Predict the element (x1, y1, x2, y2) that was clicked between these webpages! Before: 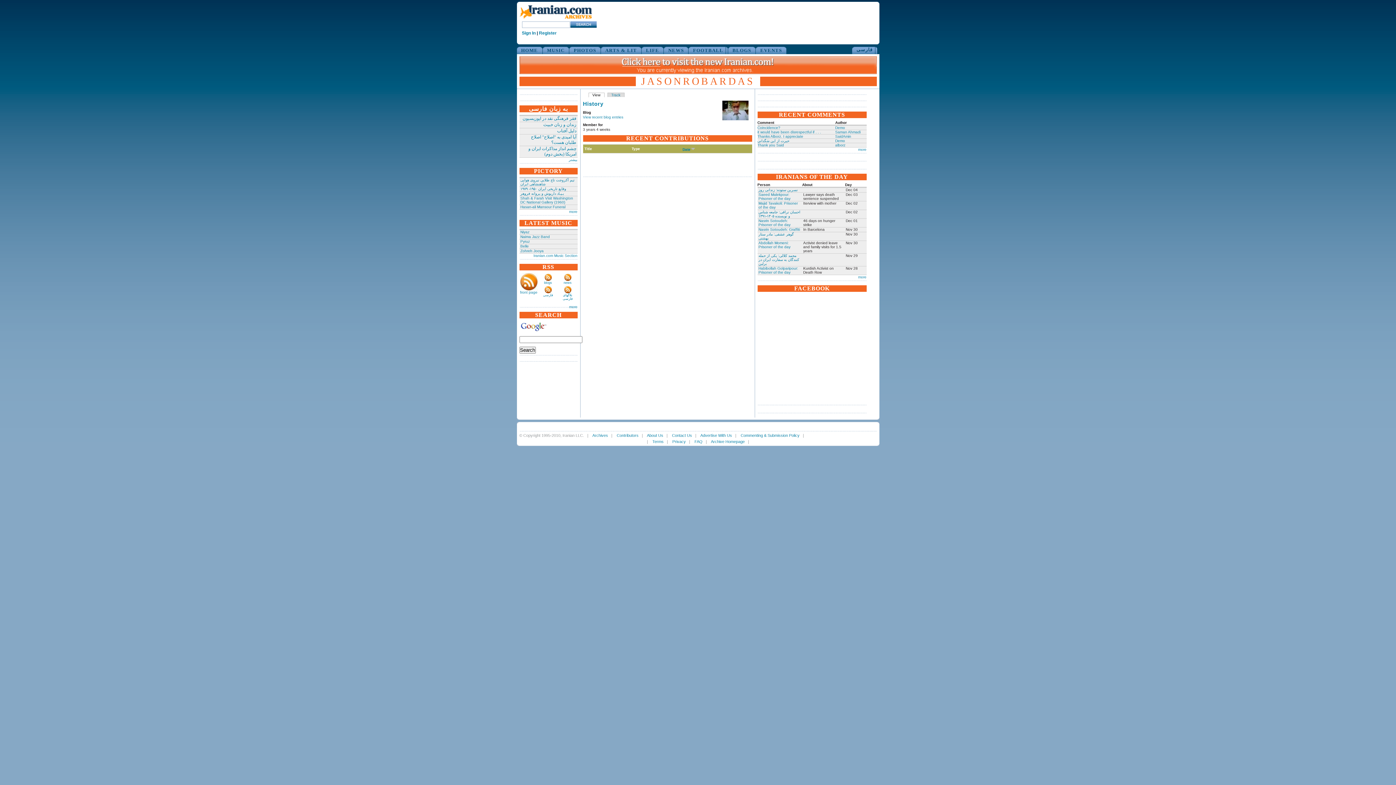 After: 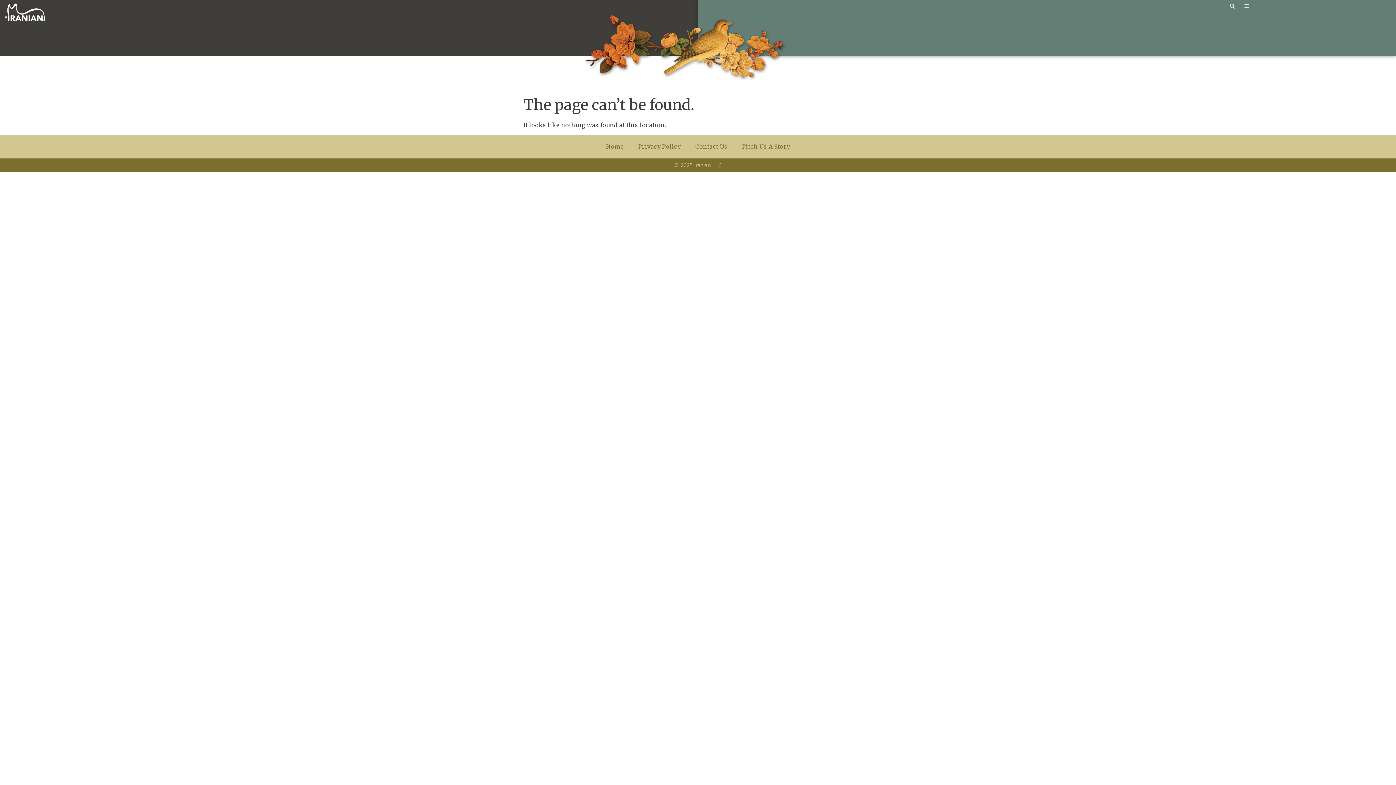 Action: bbox: (647, 433, 663, 437) label: About Us